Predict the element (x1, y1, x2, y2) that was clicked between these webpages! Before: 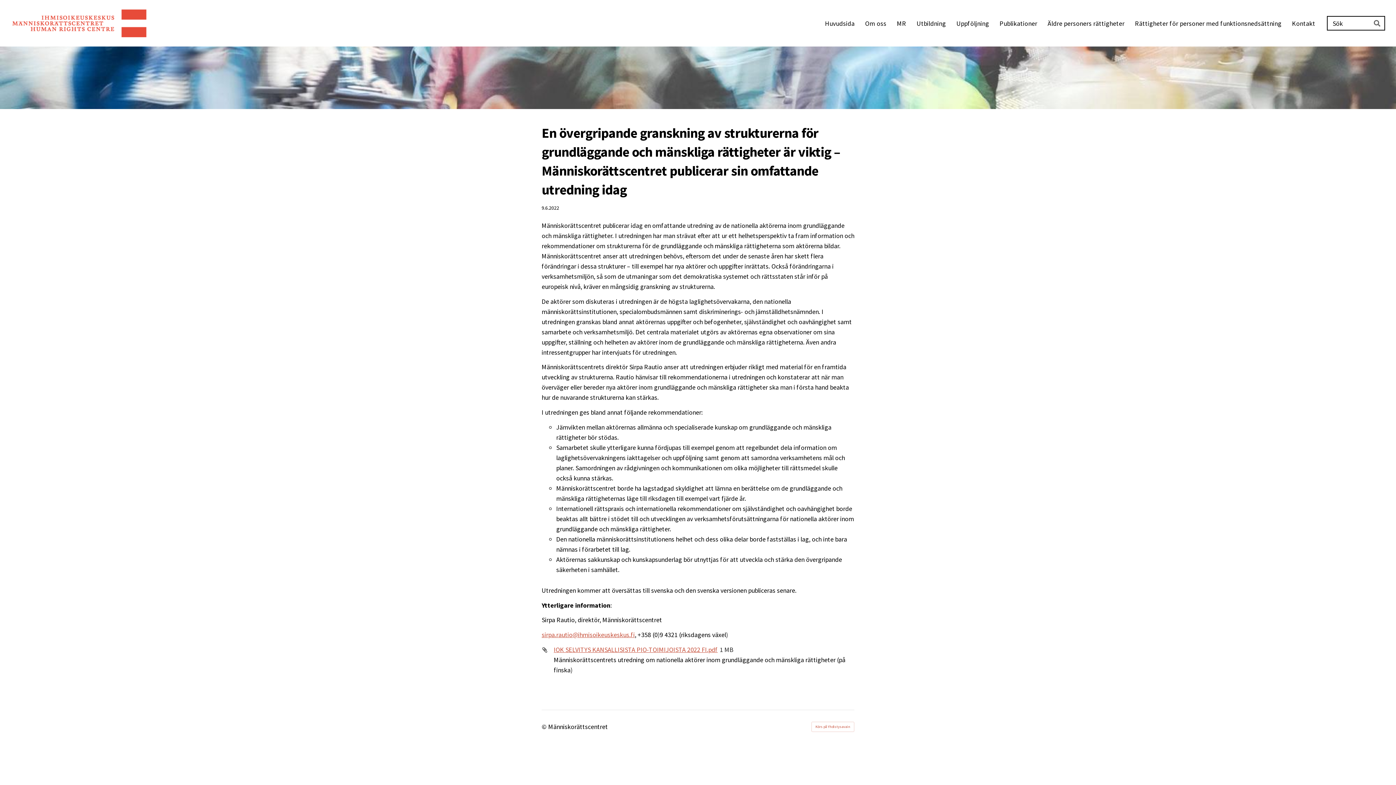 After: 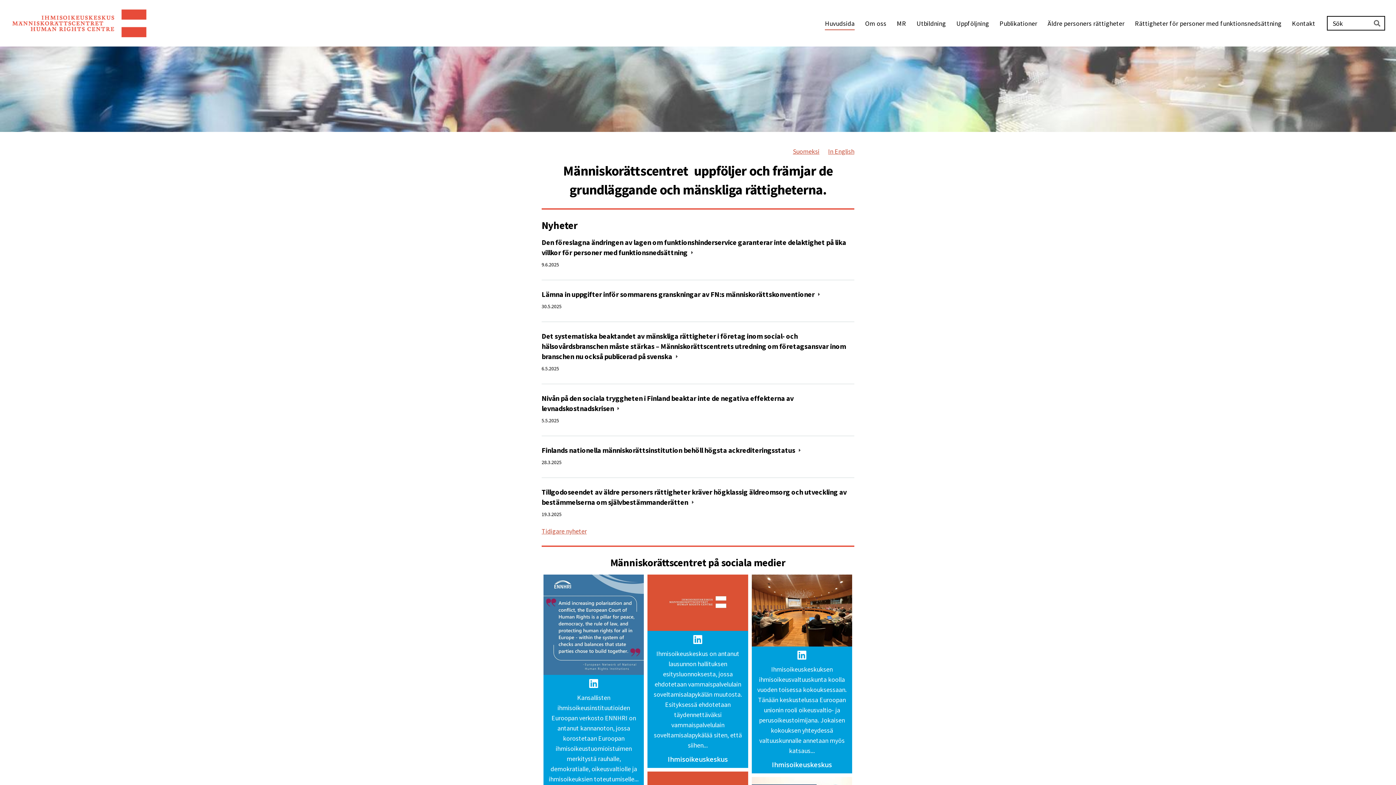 Action: label: Människorättscentret bbox: (10, 8, 147, 37)